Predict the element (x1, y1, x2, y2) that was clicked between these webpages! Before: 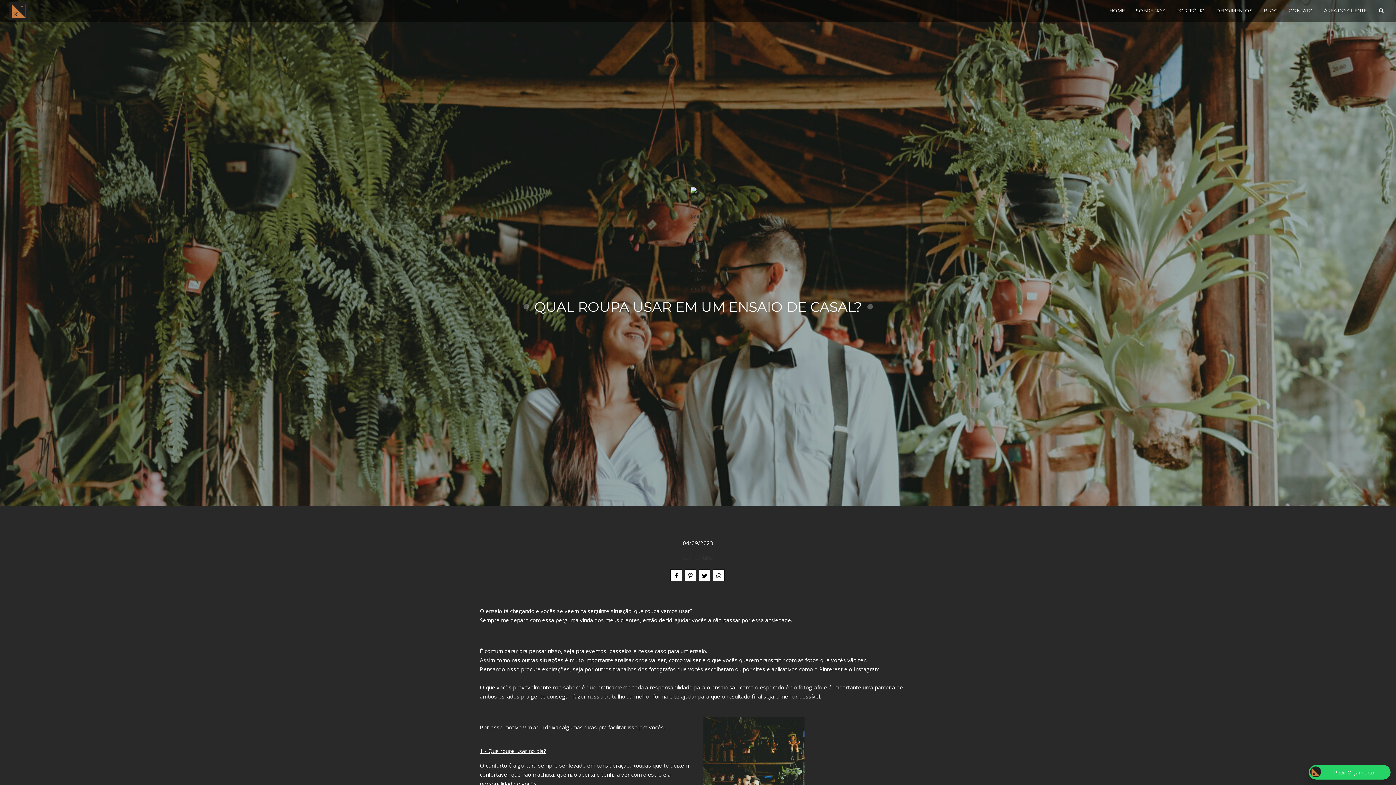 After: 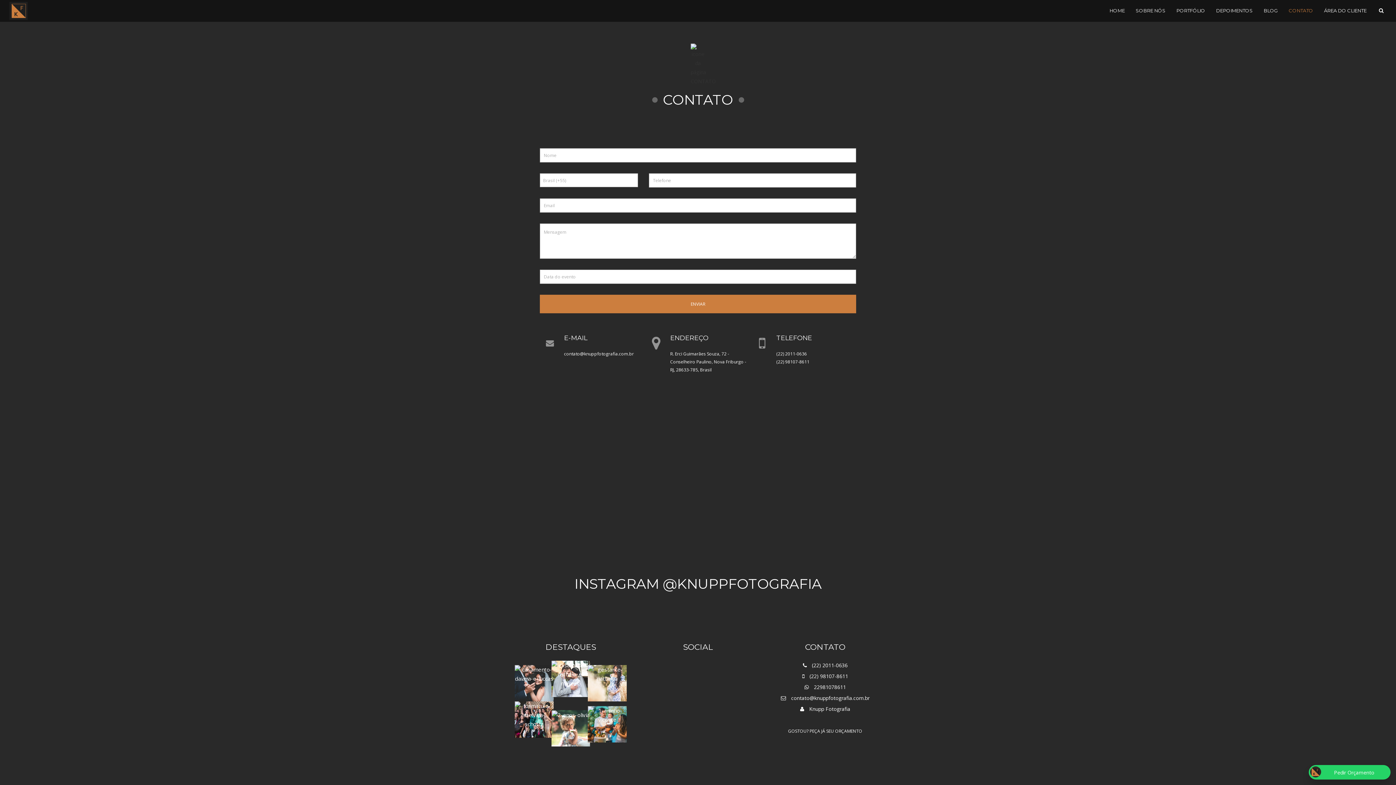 Action: label: CONTATO bbox: (1288, 2, 1313, 19)